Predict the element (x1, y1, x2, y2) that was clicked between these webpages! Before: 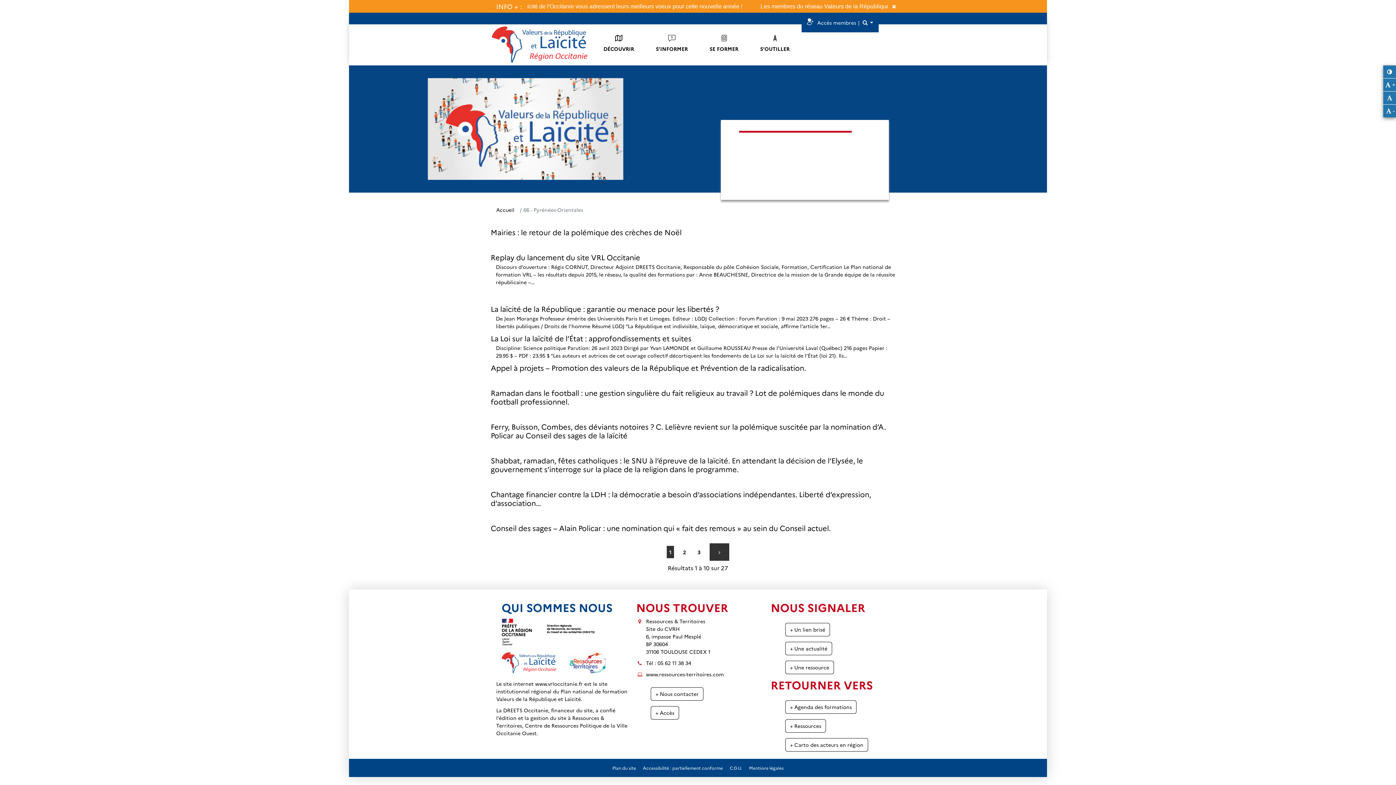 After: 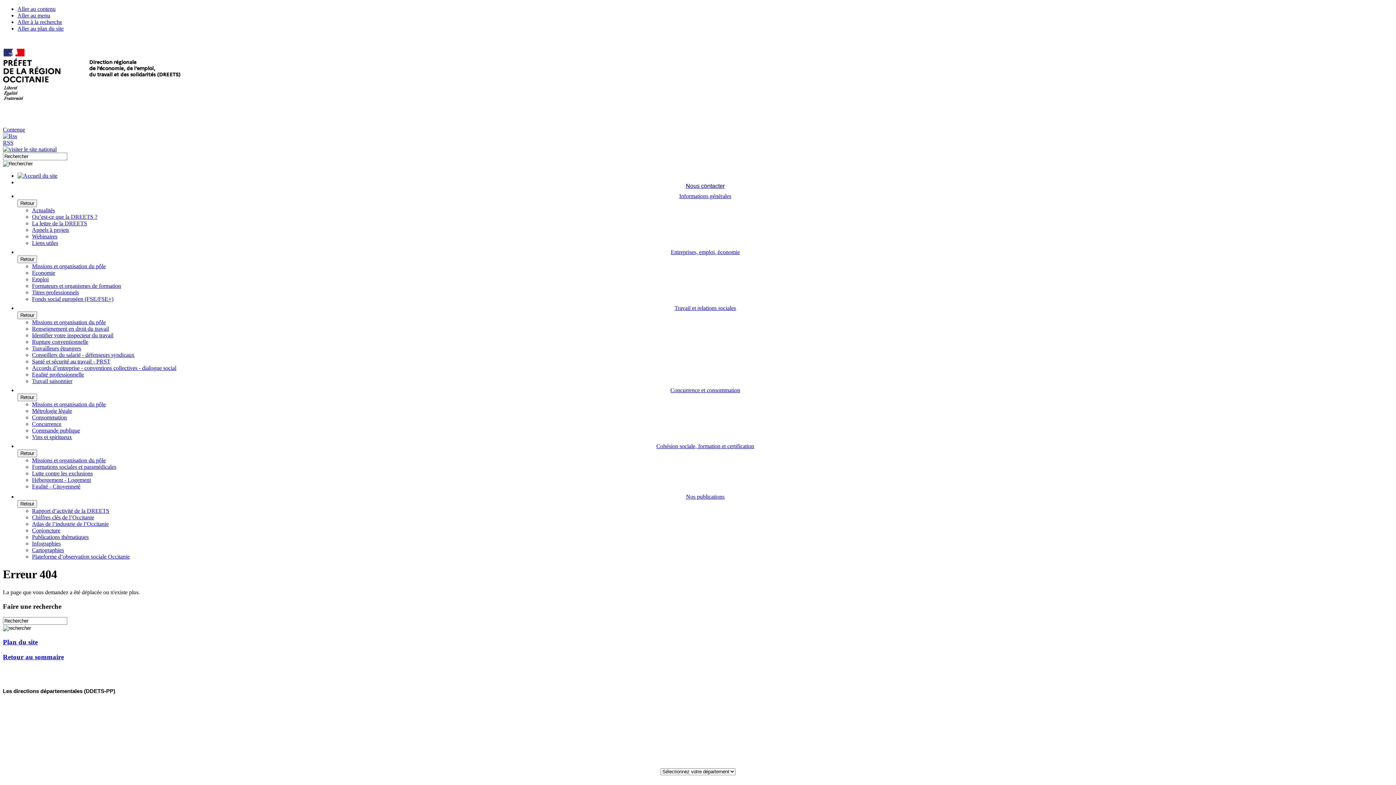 Action: bbox: (501, 627, 596, 635)